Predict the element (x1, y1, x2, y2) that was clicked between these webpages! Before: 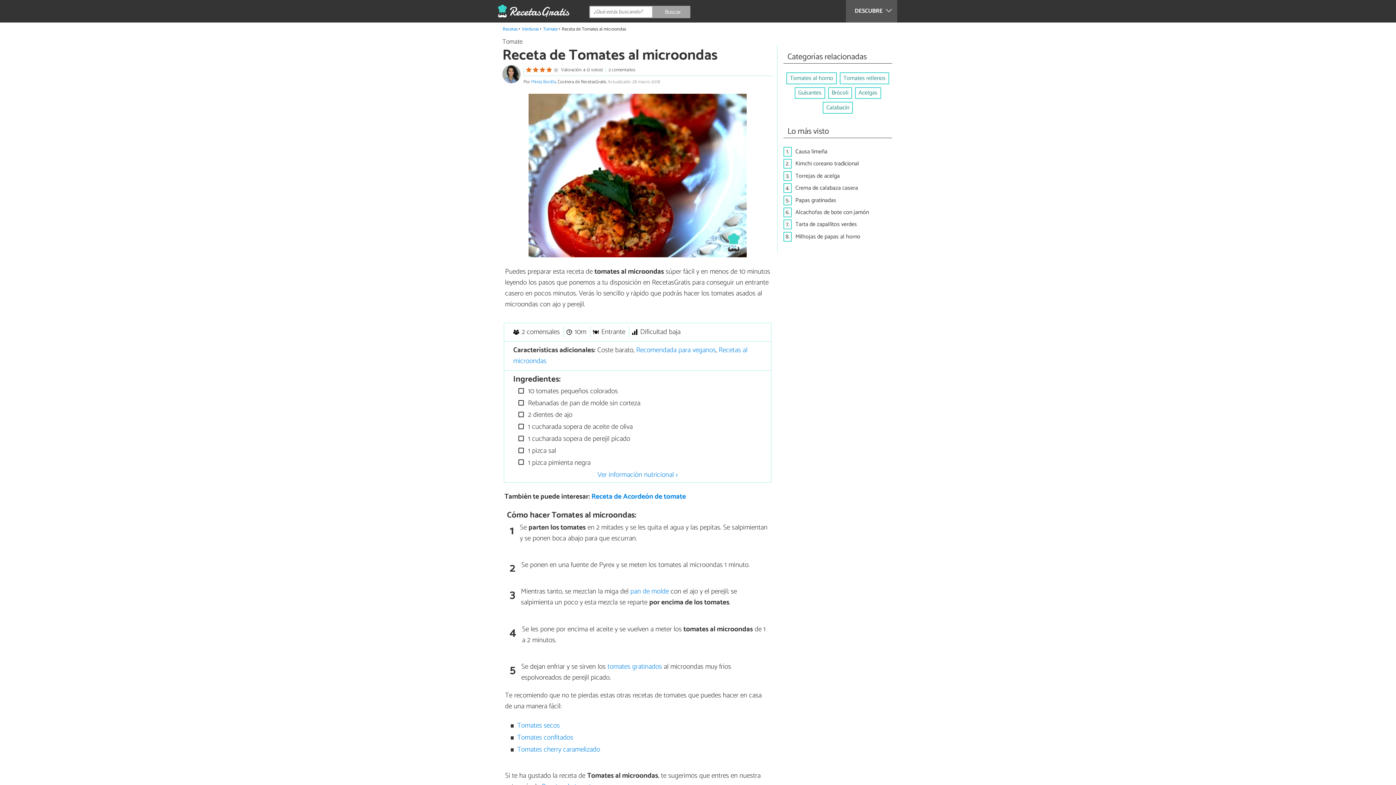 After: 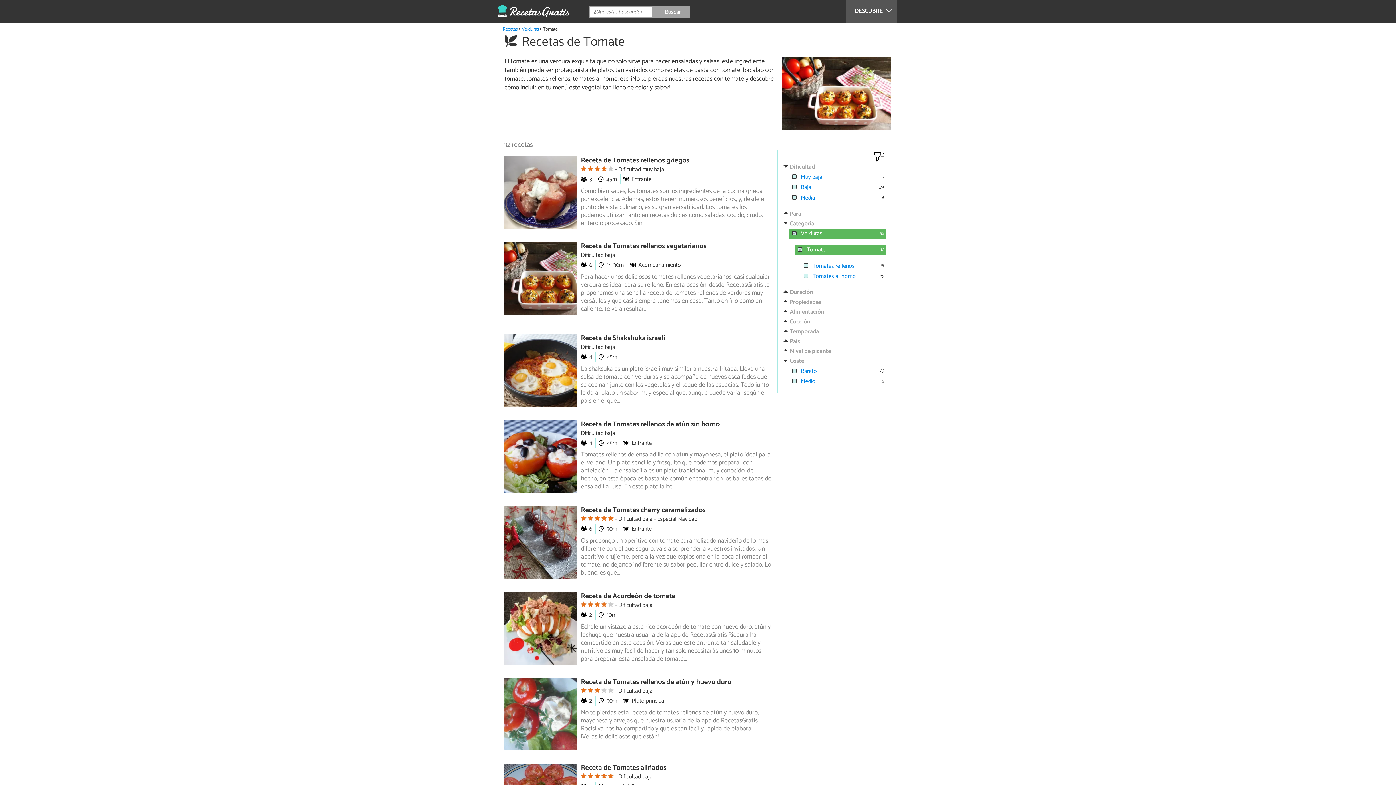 Action: bbox: (502, 36, 522, 47) label: Tomate